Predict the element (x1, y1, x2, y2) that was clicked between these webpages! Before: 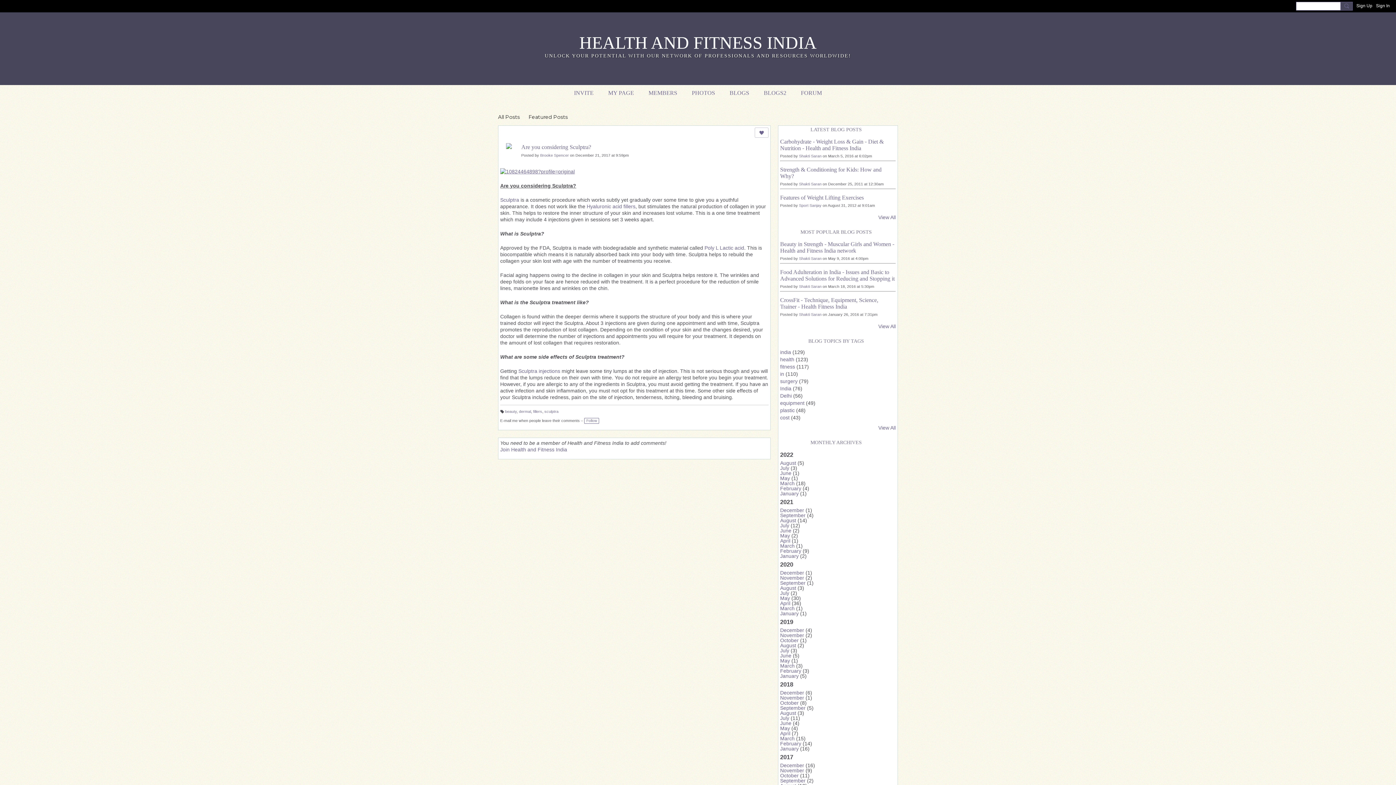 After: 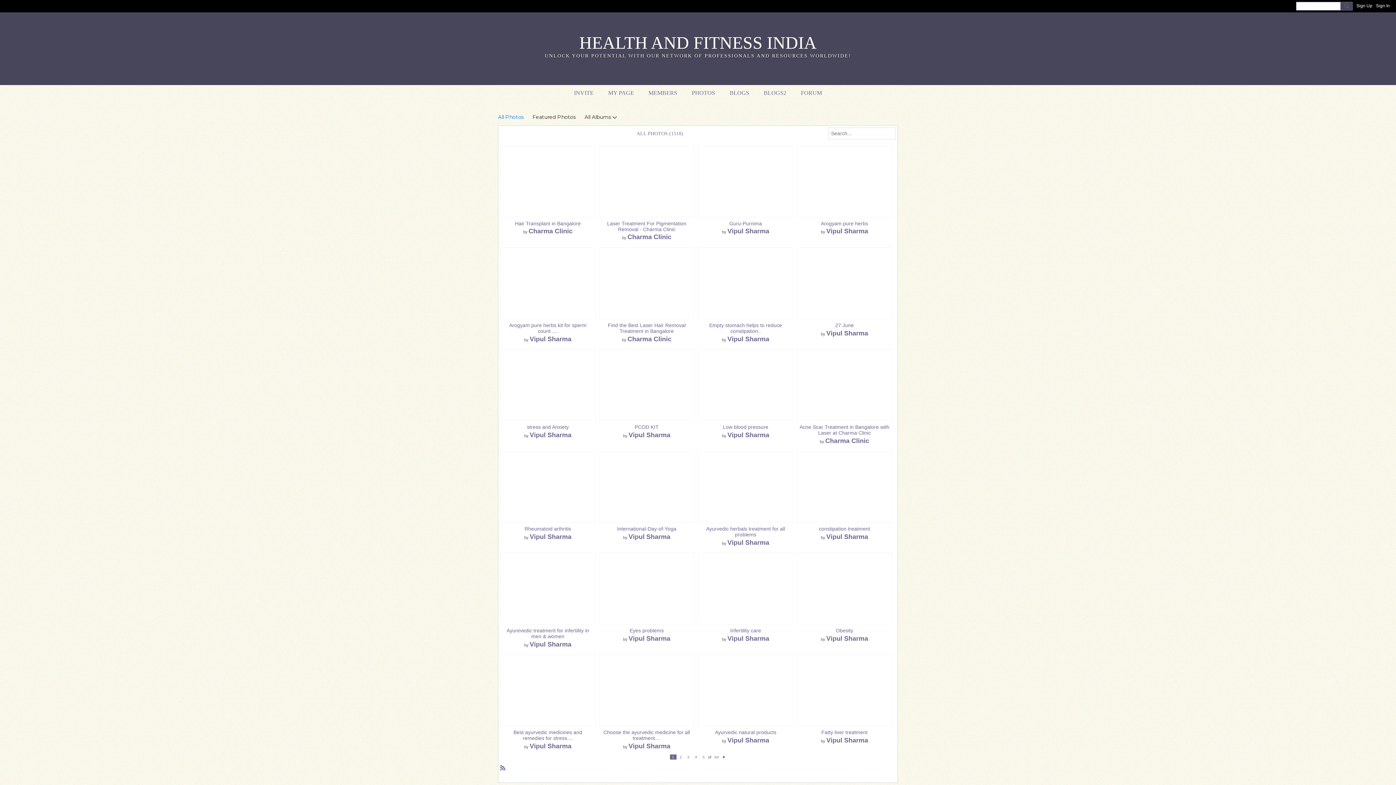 Action: label: PHOTOS bbox: (686, 86, 720, 99)